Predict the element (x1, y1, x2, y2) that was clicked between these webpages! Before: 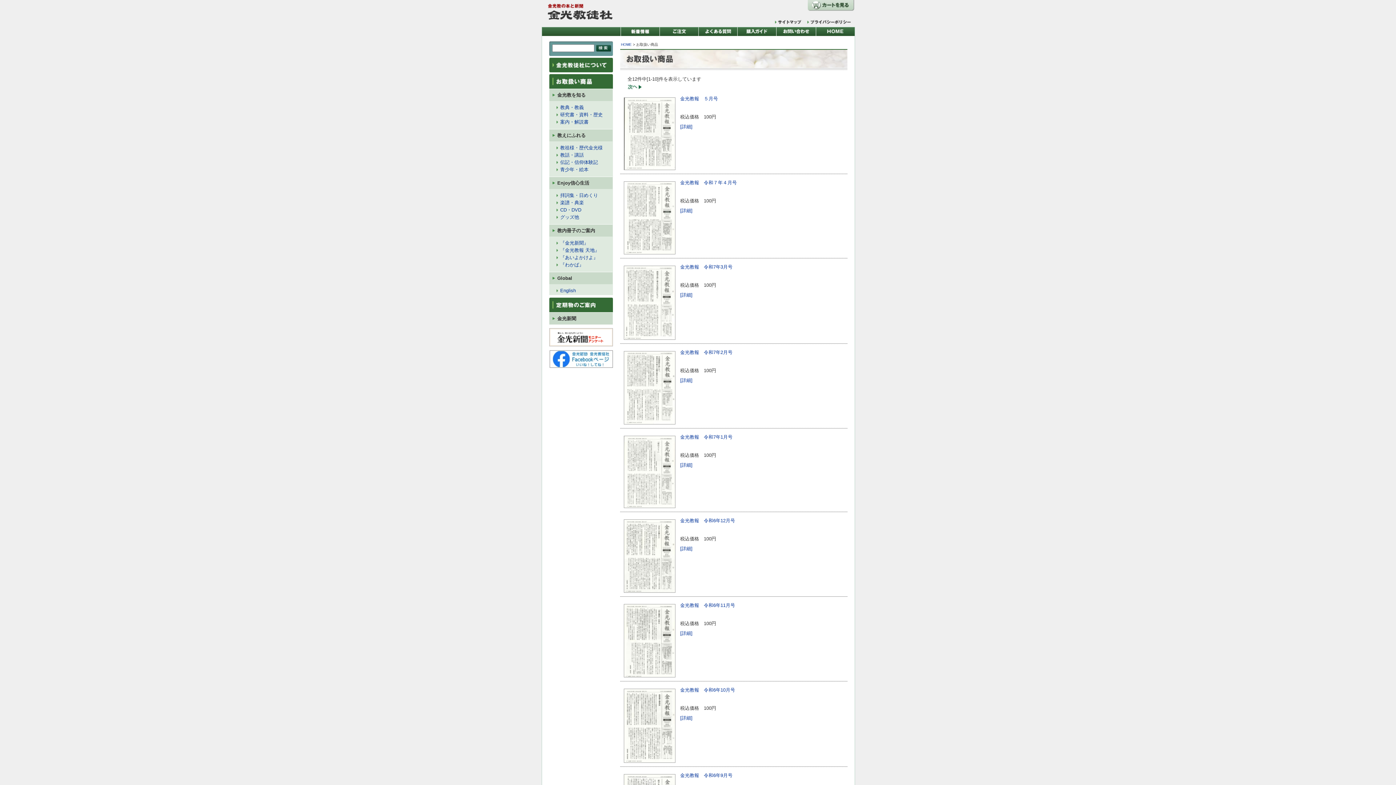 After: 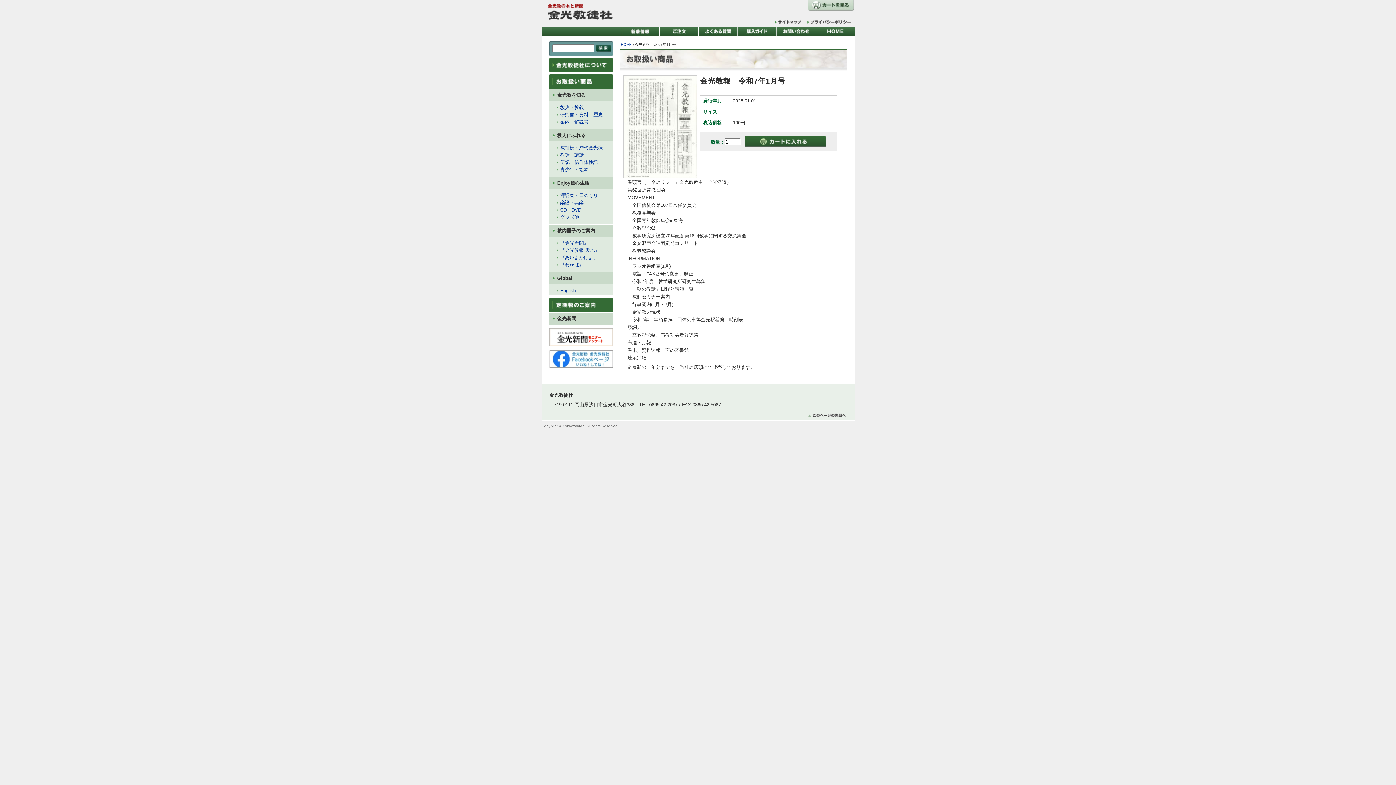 Action: bbox: (680, 434, 732, 440) label: 金光教報　令和7年1月号